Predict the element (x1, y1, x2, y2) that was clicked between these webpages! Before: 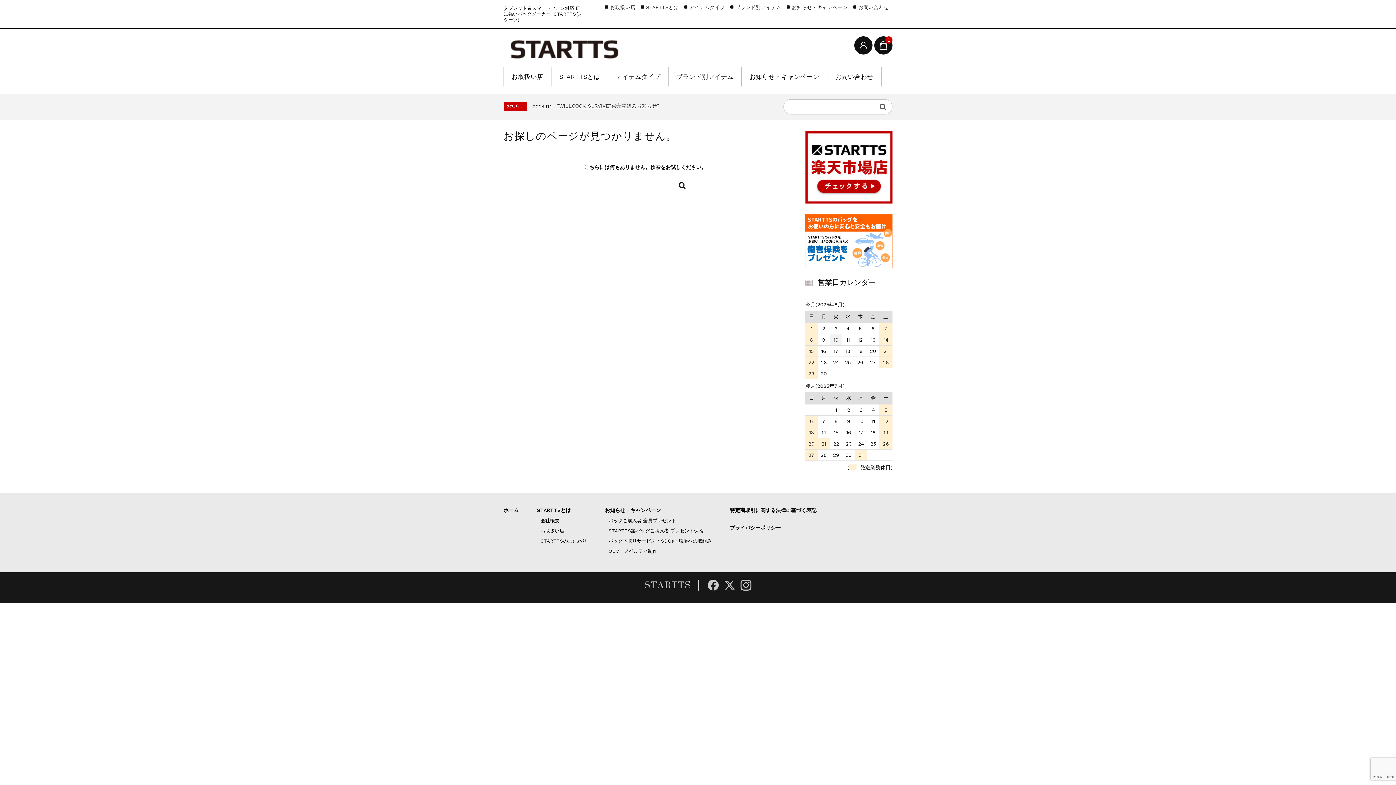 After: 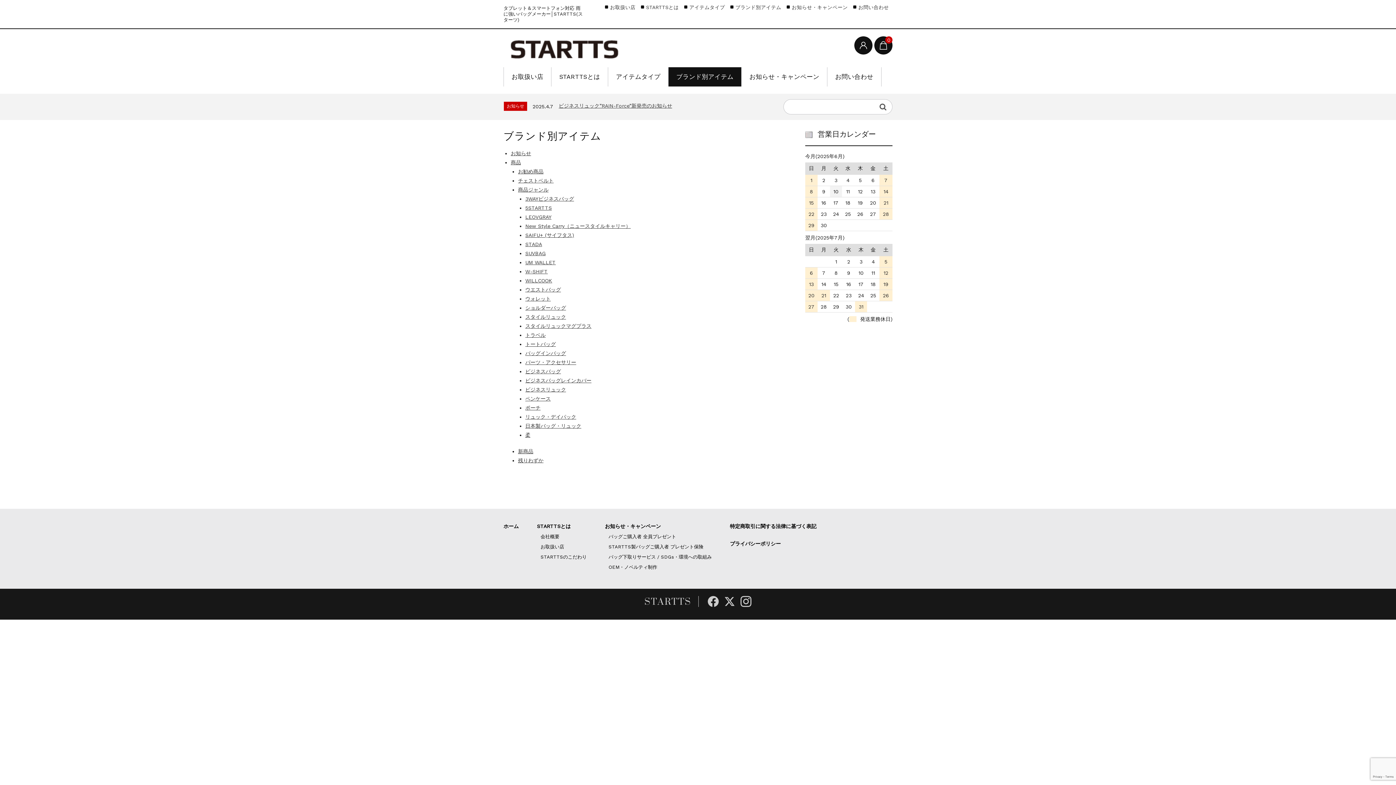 Action: label: ブランド別アイテム bbox: (668, 67, 741, 86)